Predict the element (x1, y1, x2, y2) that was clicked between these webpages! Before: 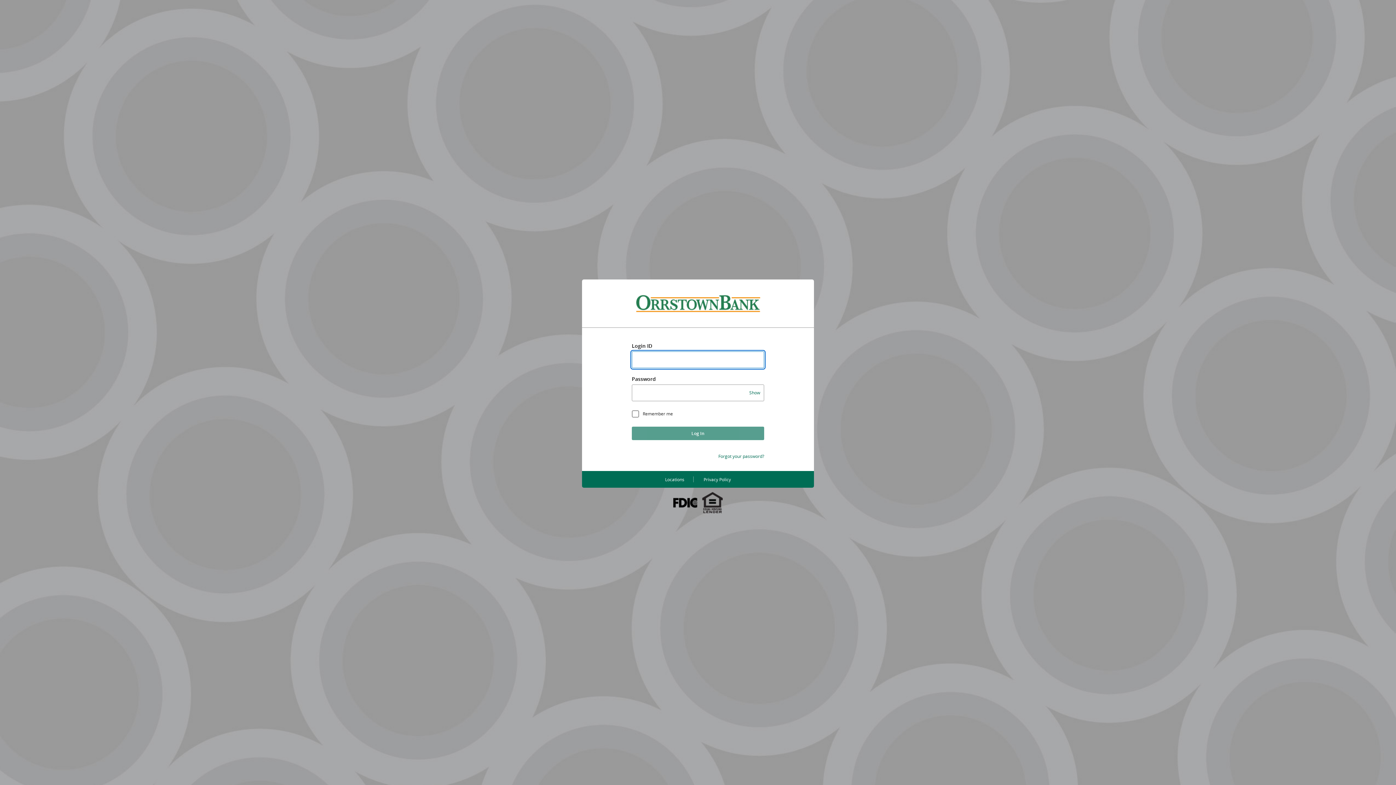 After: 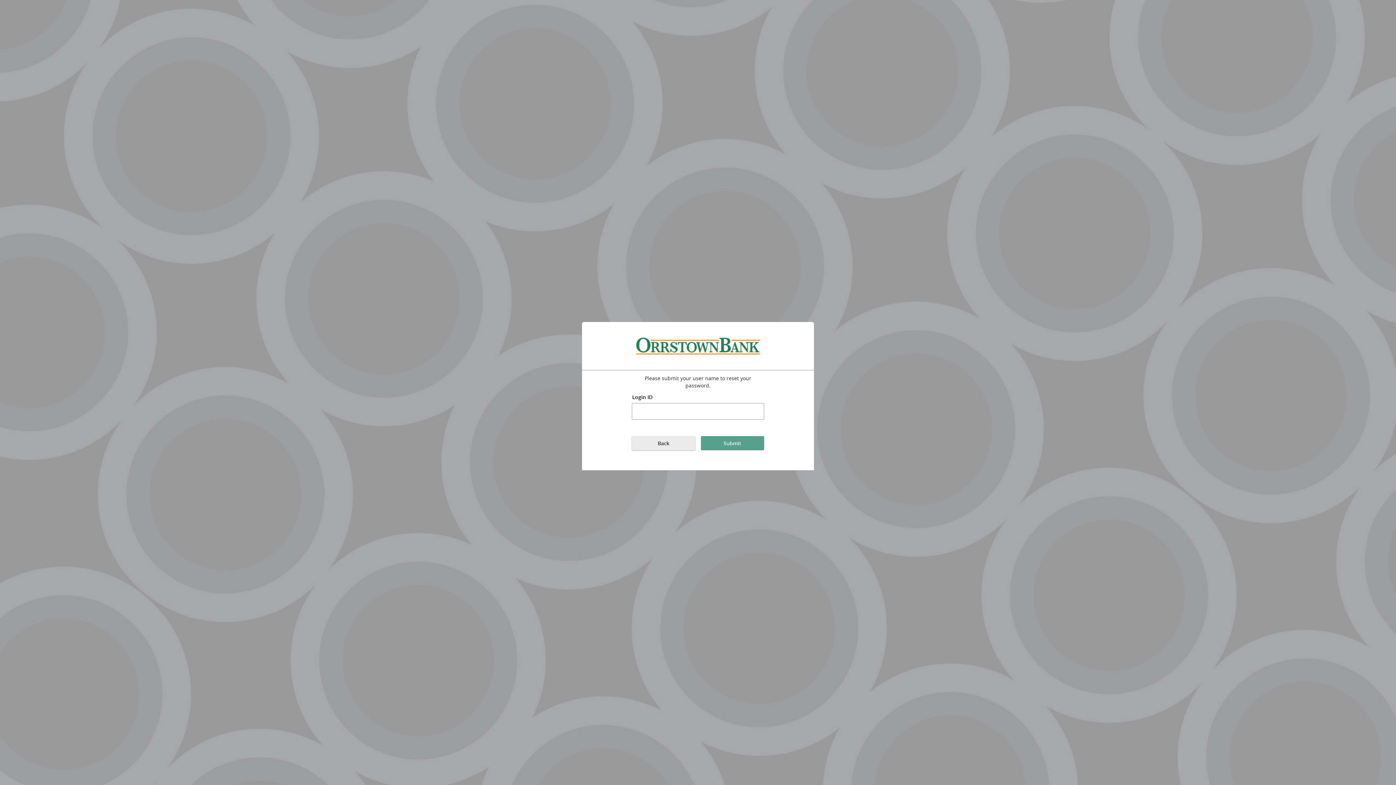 Action: label: Forgot your password? bbox: (718, 453, 764, 459)